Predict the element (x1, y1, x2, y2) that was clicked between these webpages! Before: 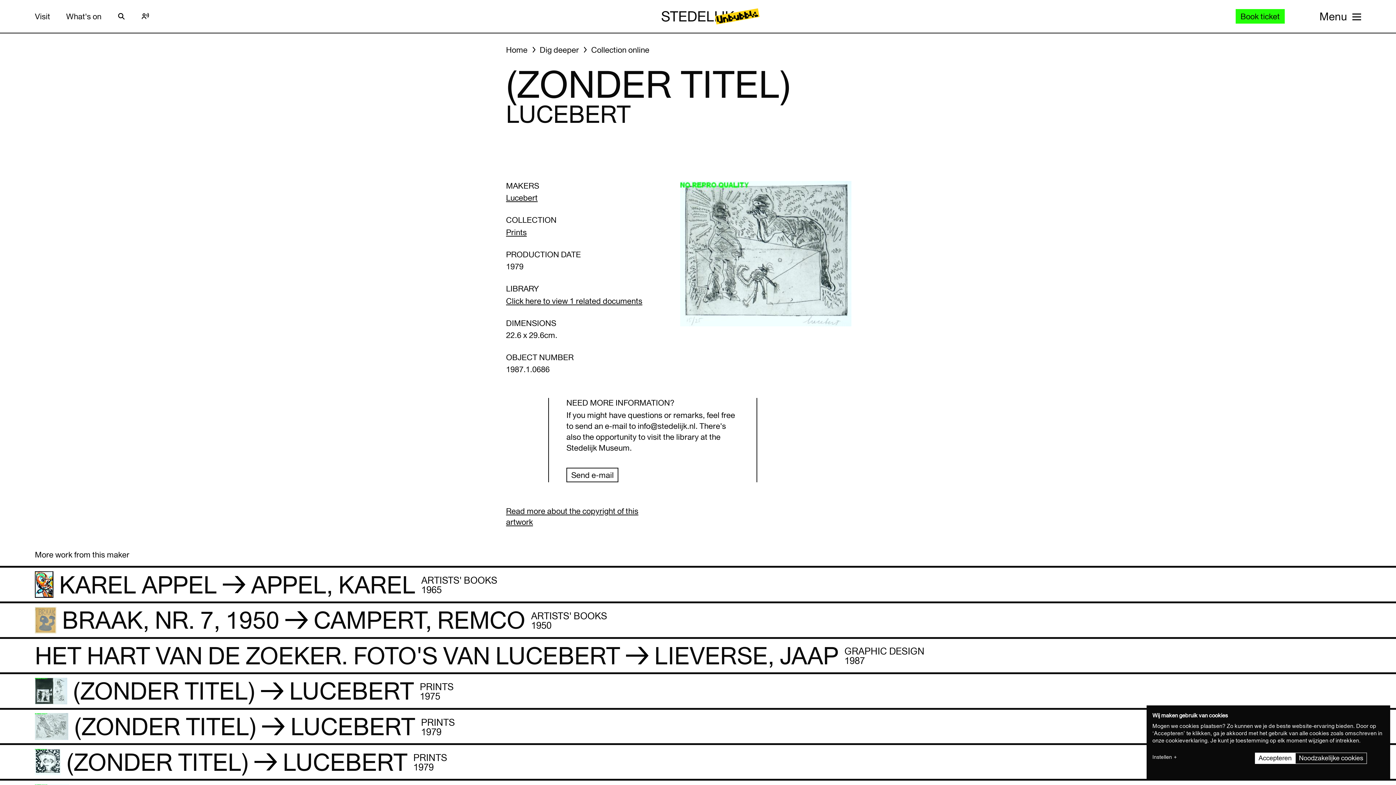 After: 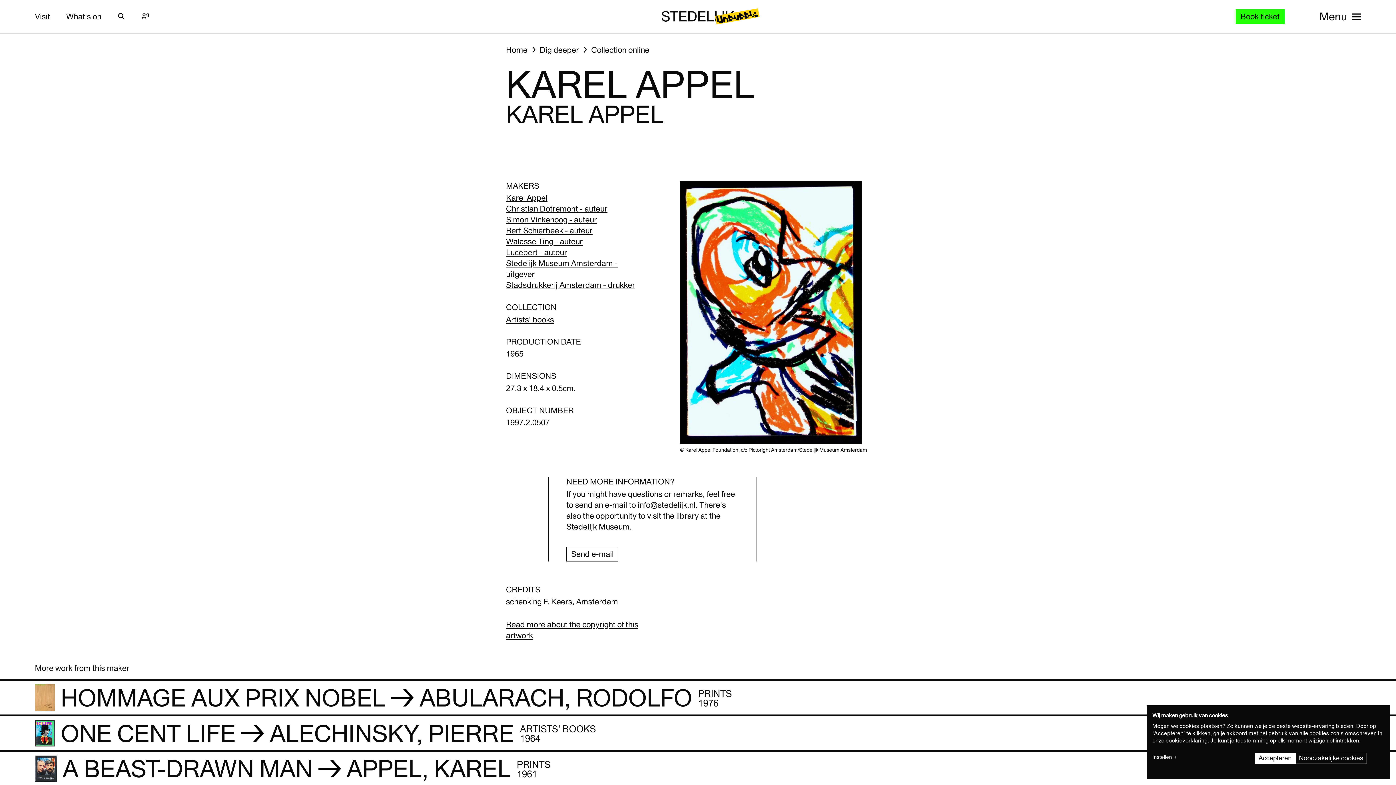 Action: bbox: (0, 566, 1396, 603) label: Karel Appel